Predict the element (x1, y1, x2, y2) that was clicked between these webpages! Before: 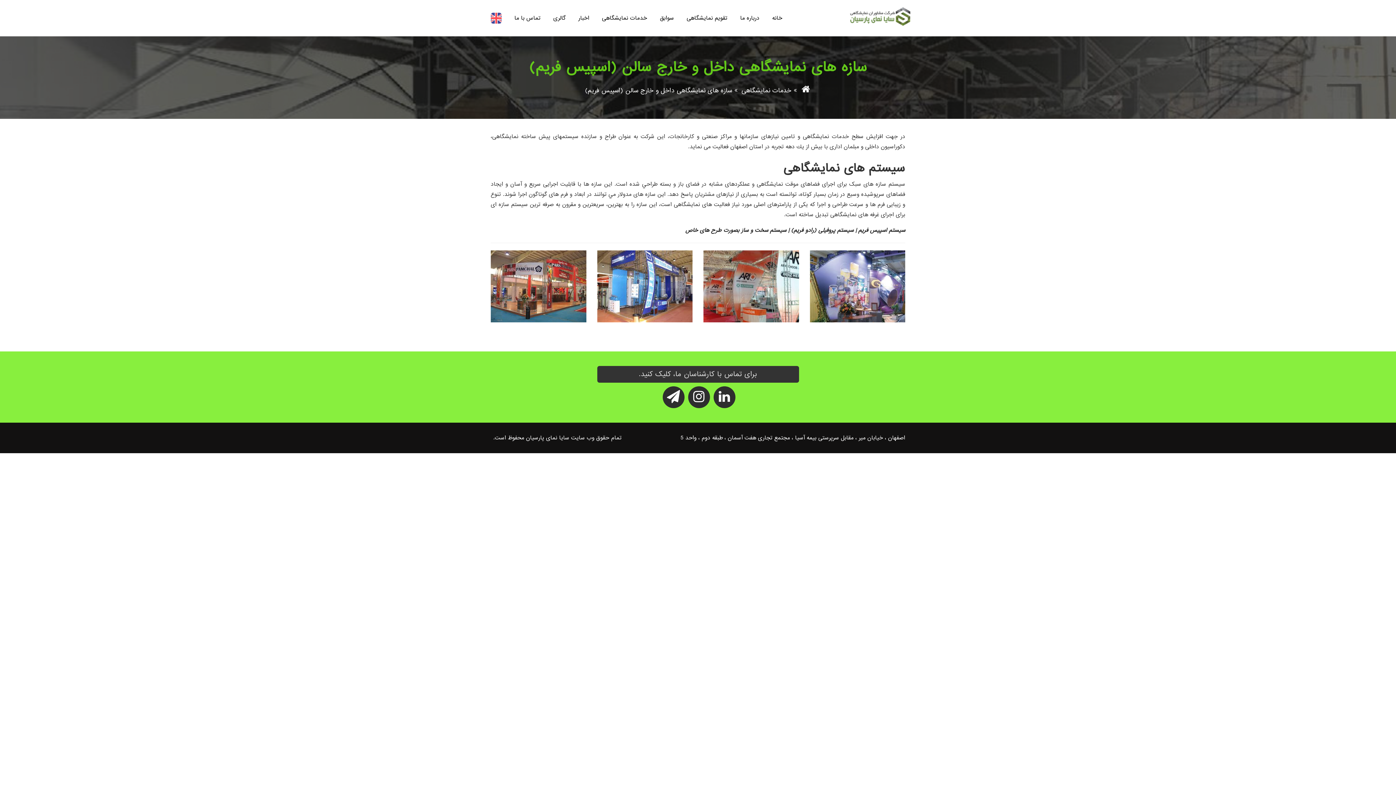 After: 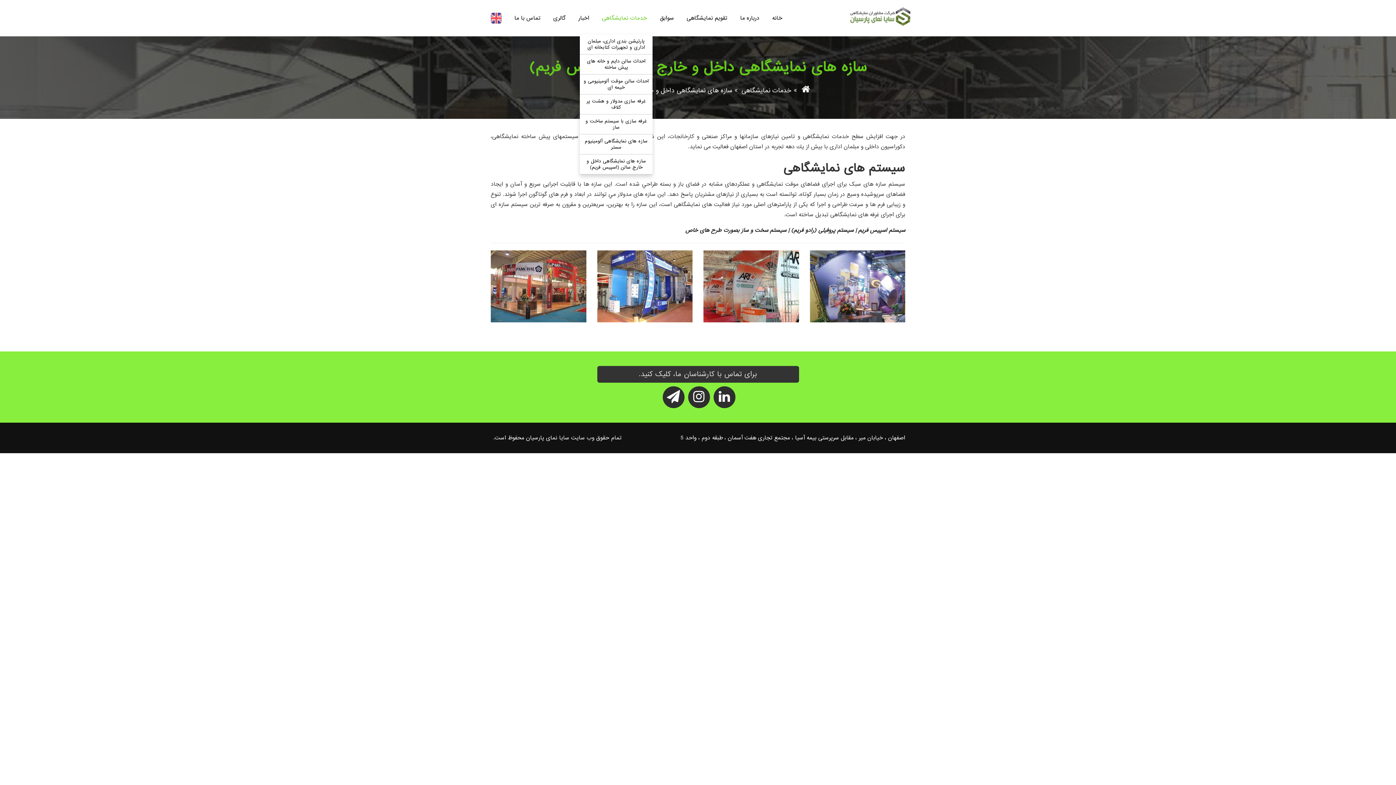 Action: label: خدمات نمایشگاهی bbox: (596, 1, 652, 34)